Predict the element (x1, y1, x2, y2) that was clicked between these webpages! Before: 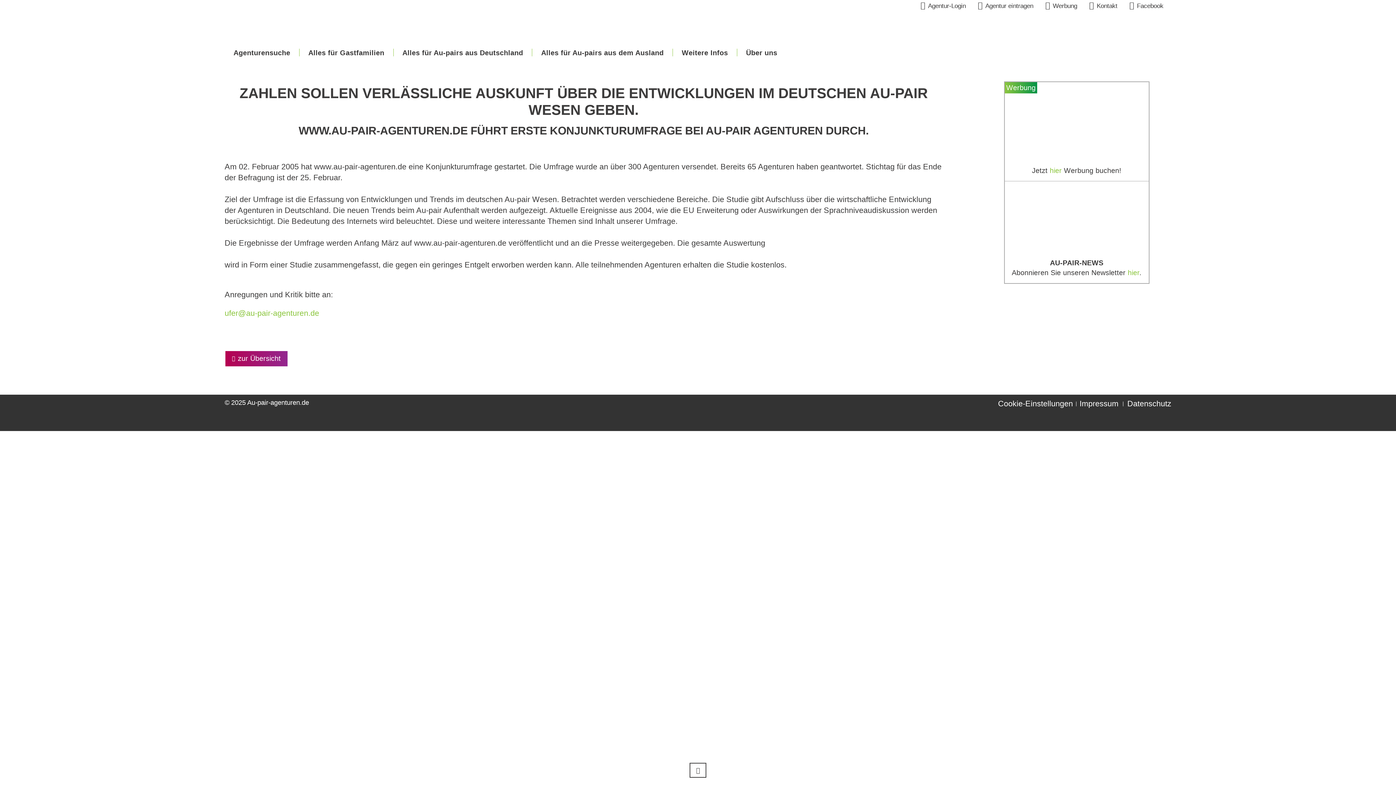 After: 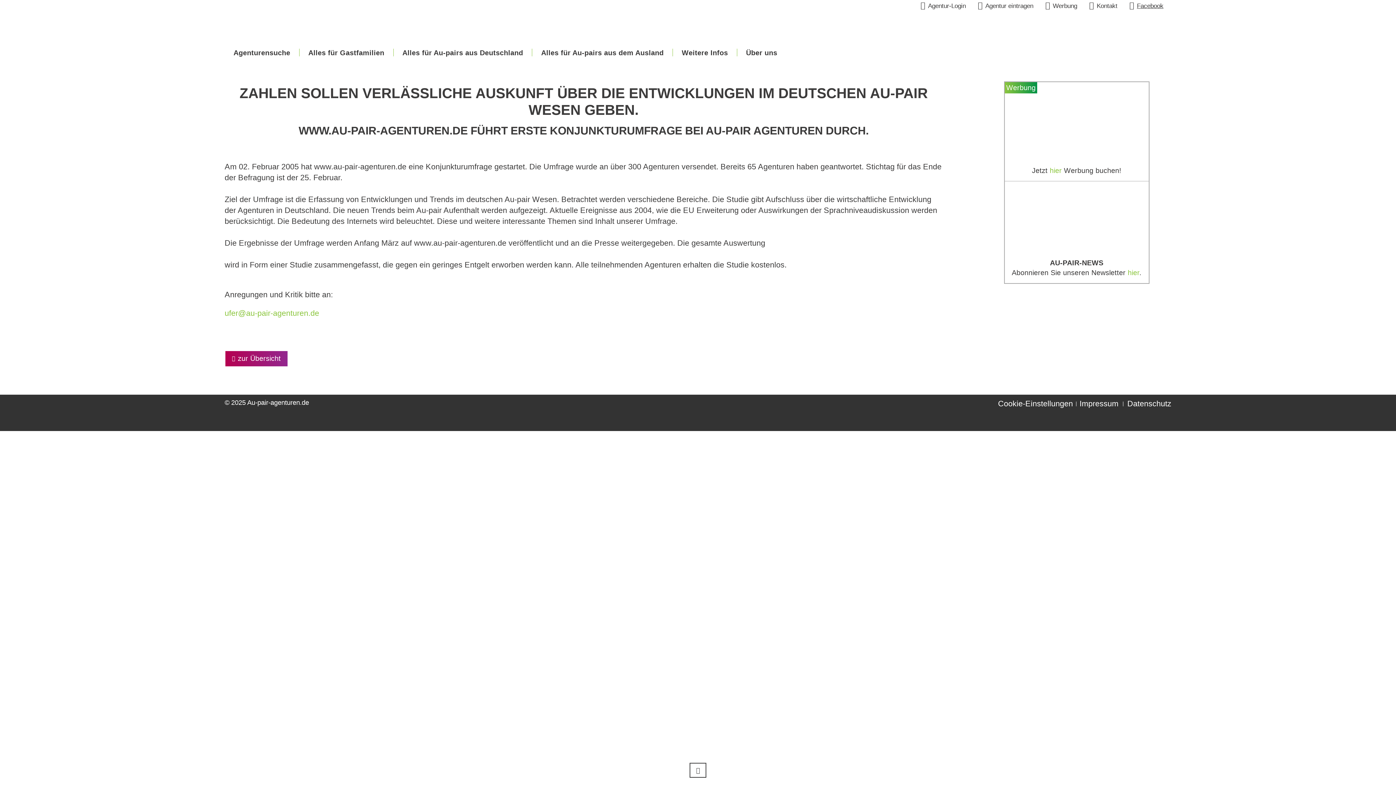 Action: bbox: (1127, 1, 1163, 11) label: Facebook